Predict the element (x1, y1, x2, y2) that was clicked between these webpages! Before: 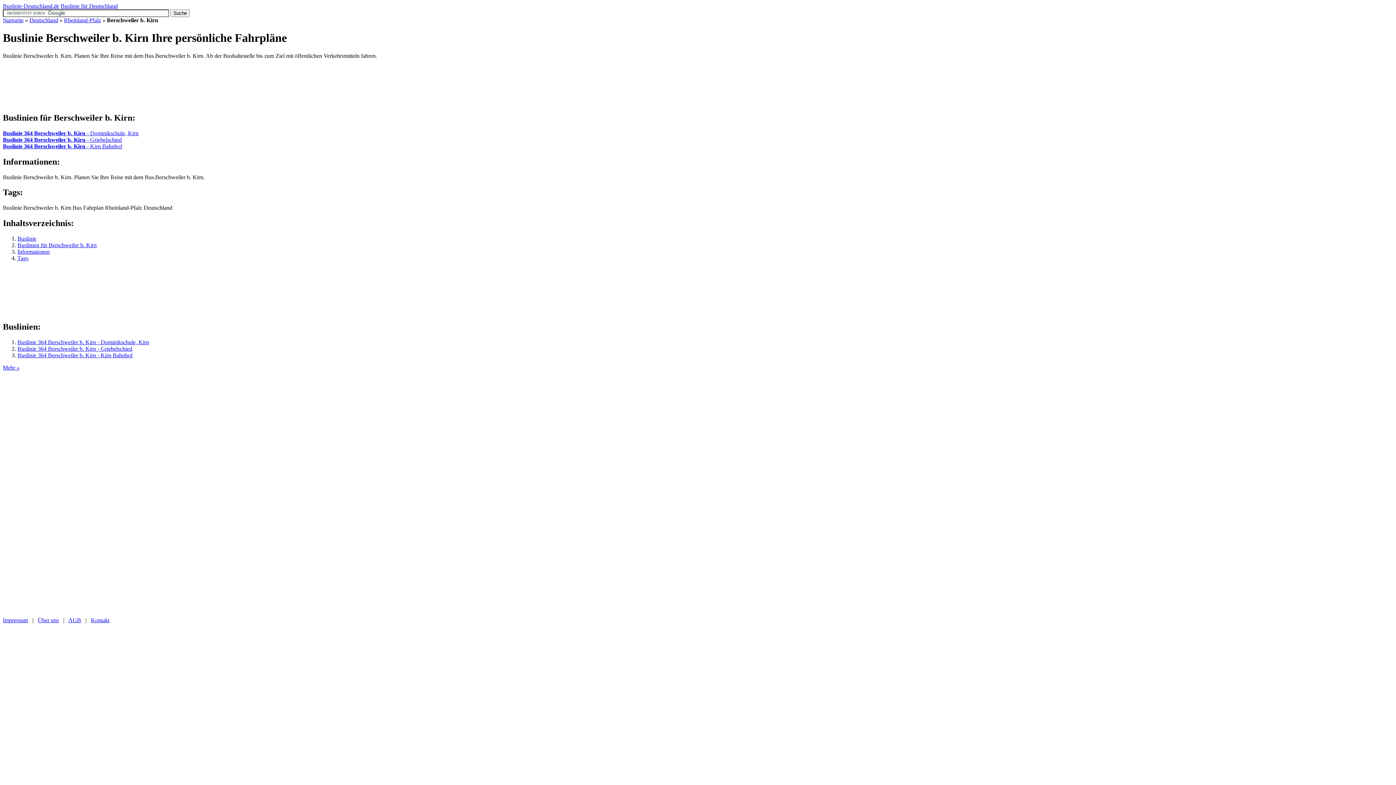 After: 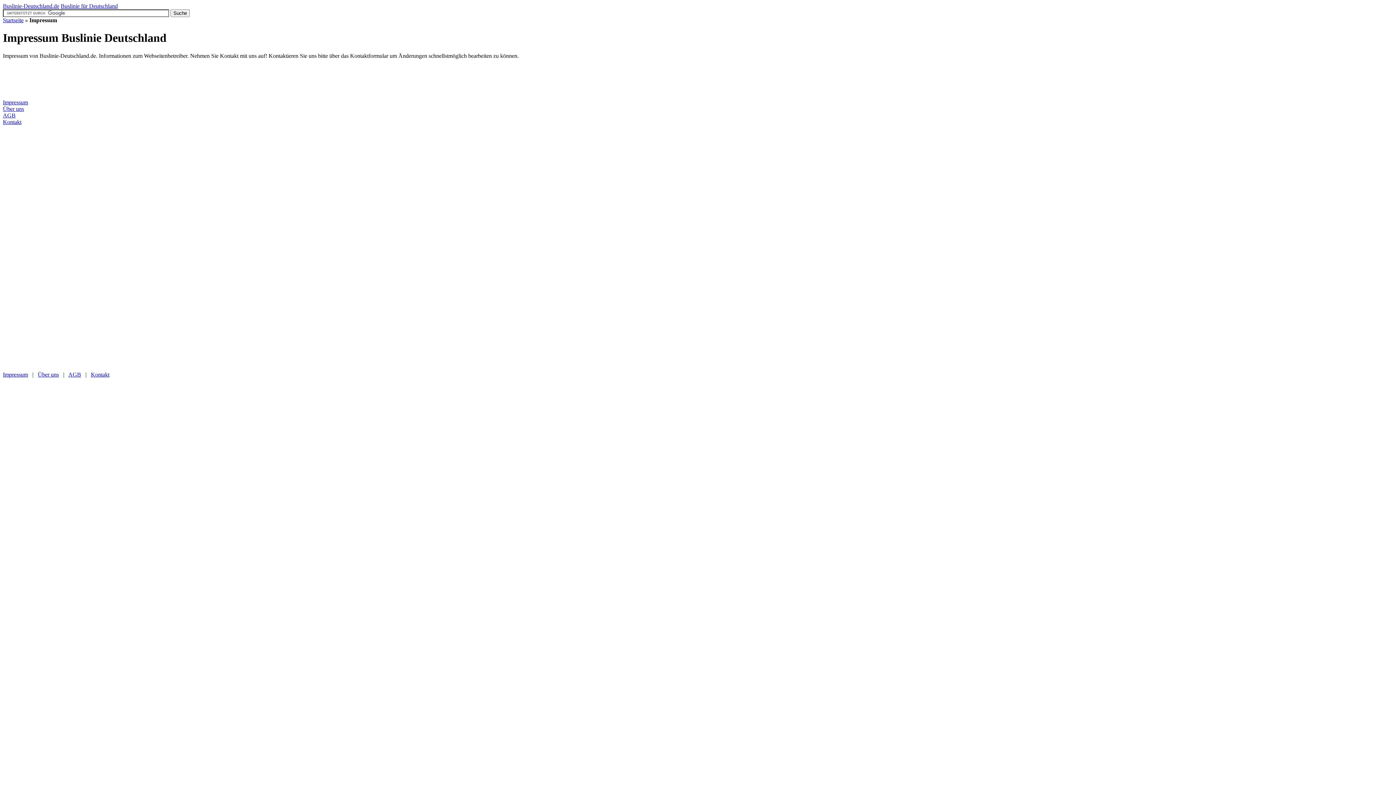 Action: label: Impressum bbox: (2, 617, 28, 623)